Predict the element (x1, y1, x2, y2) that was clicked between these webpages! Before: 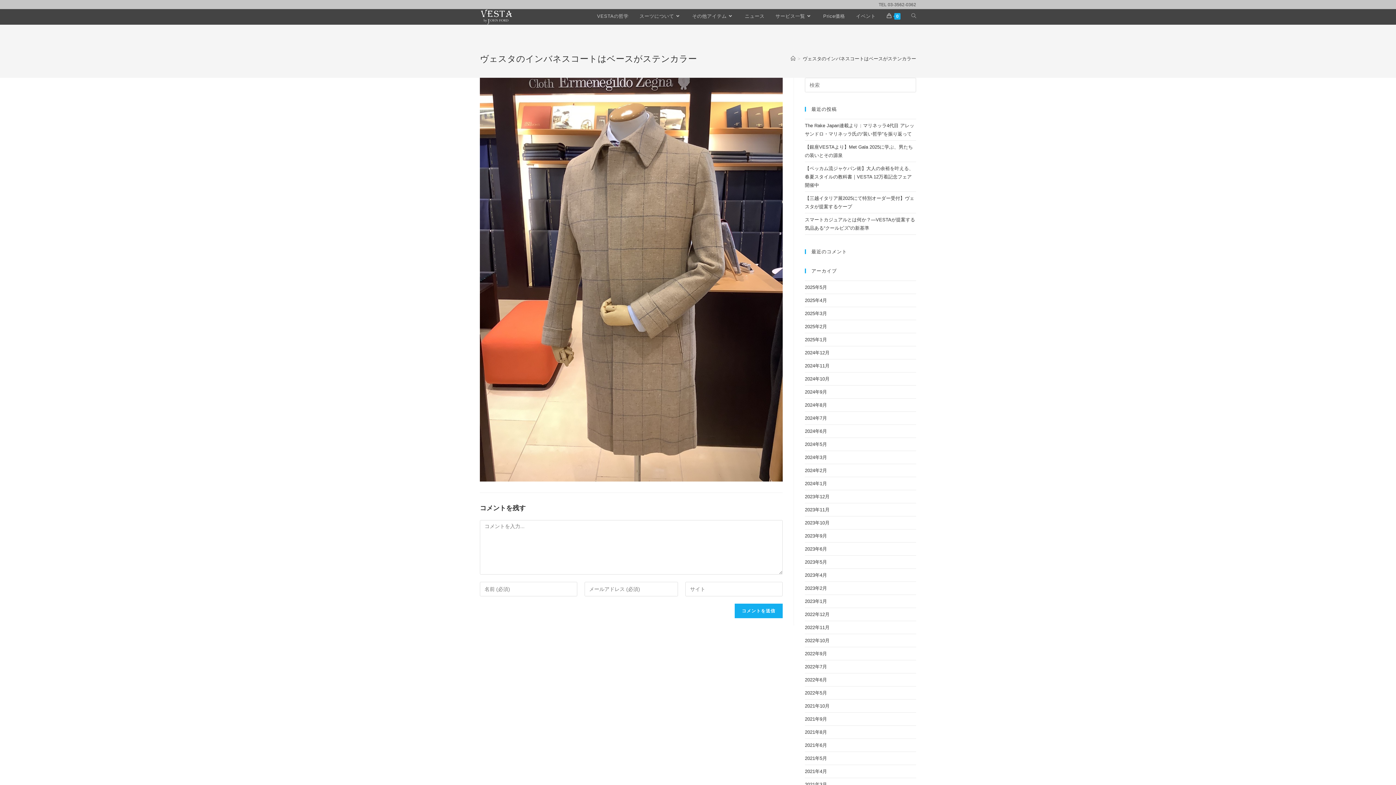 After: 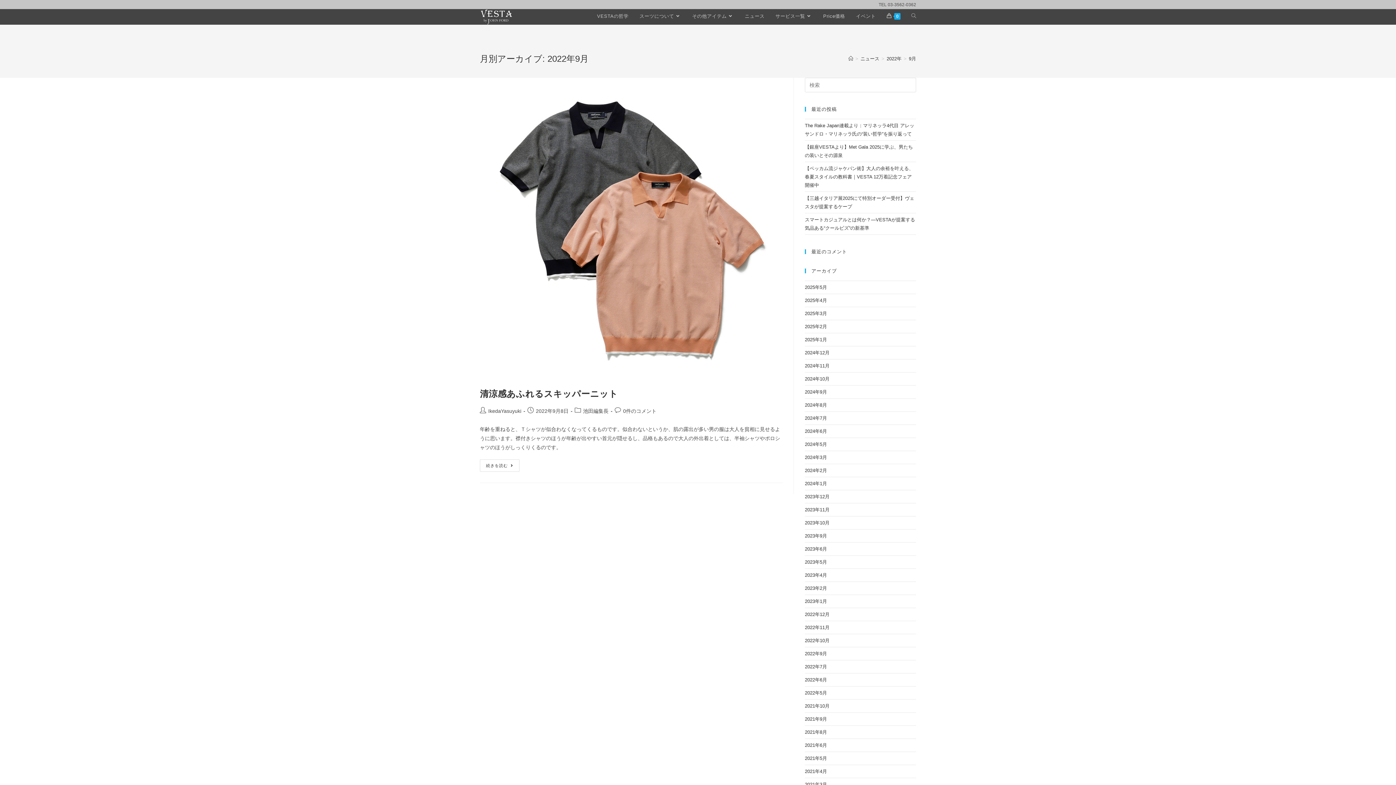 Action: label: 2022年9月 bbox: (805, 651, 827, 656)